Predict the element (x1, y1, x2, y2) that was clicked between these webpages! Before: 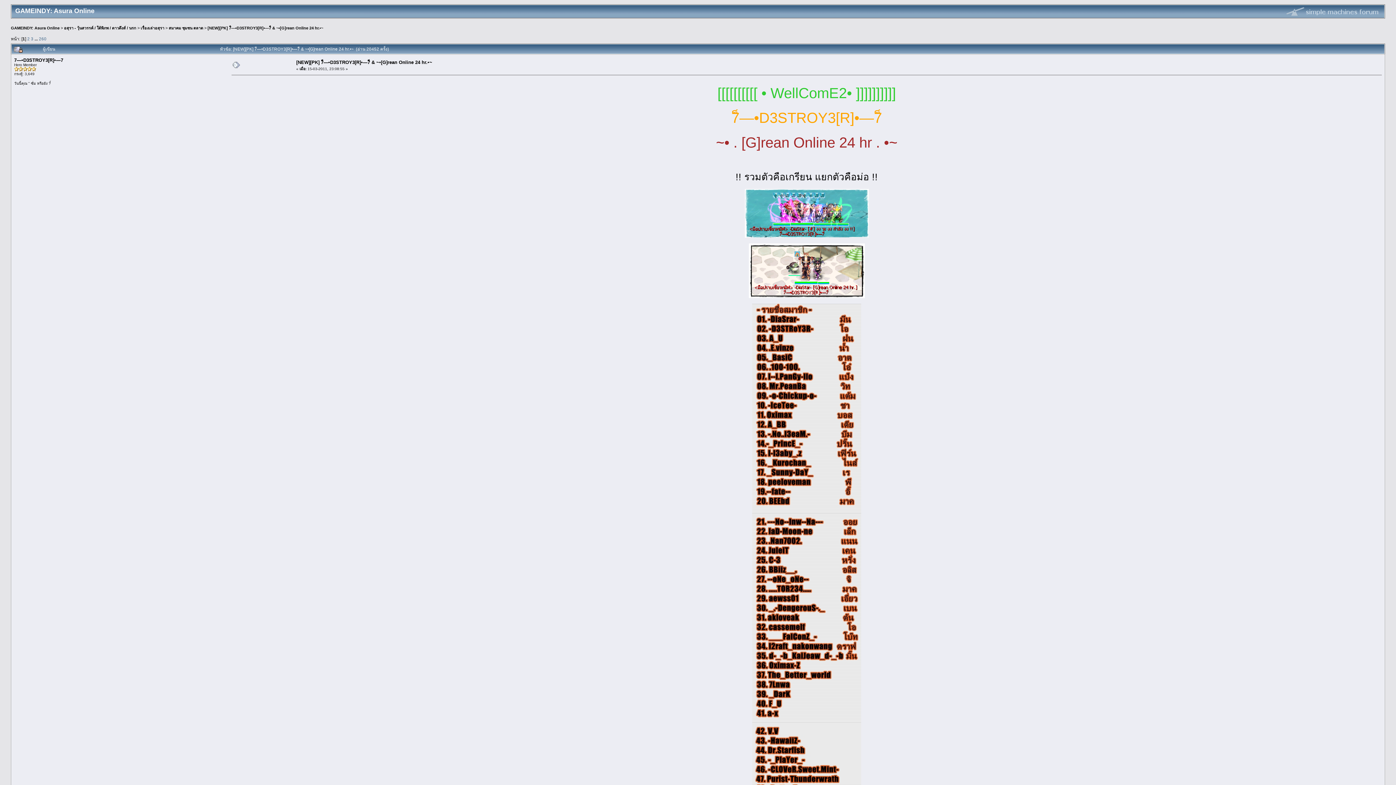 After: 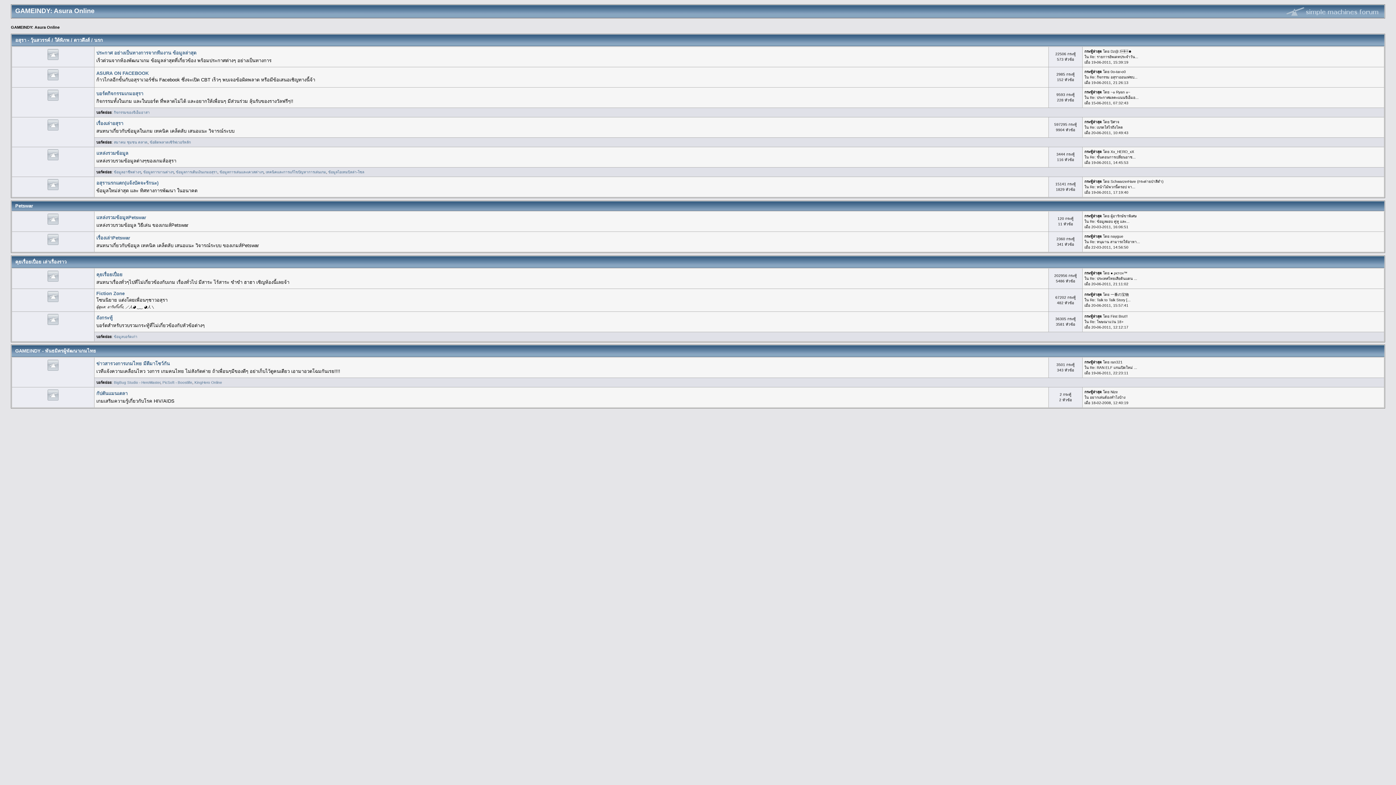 Action: label: GAMEINDY: Asura Online bbox: (10, 25, 59, 30)